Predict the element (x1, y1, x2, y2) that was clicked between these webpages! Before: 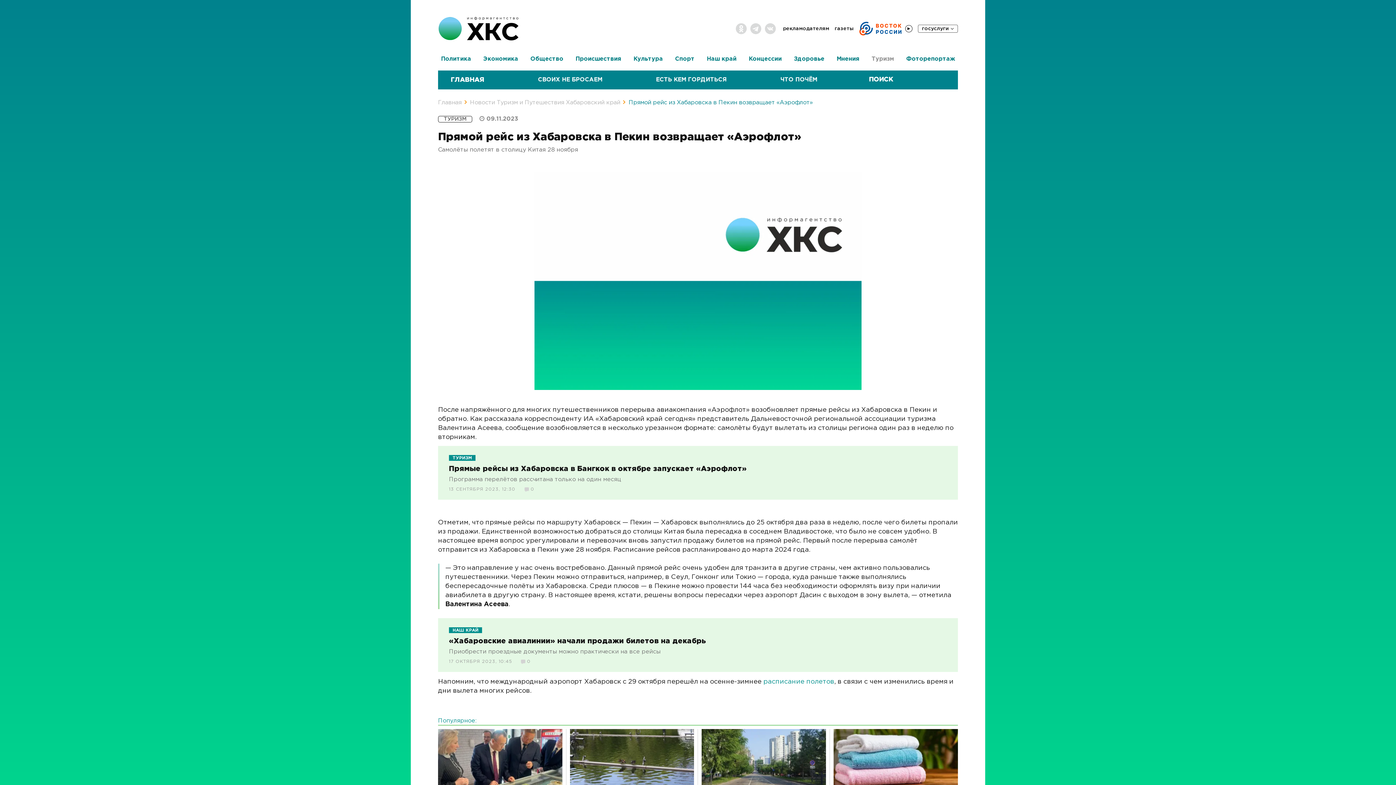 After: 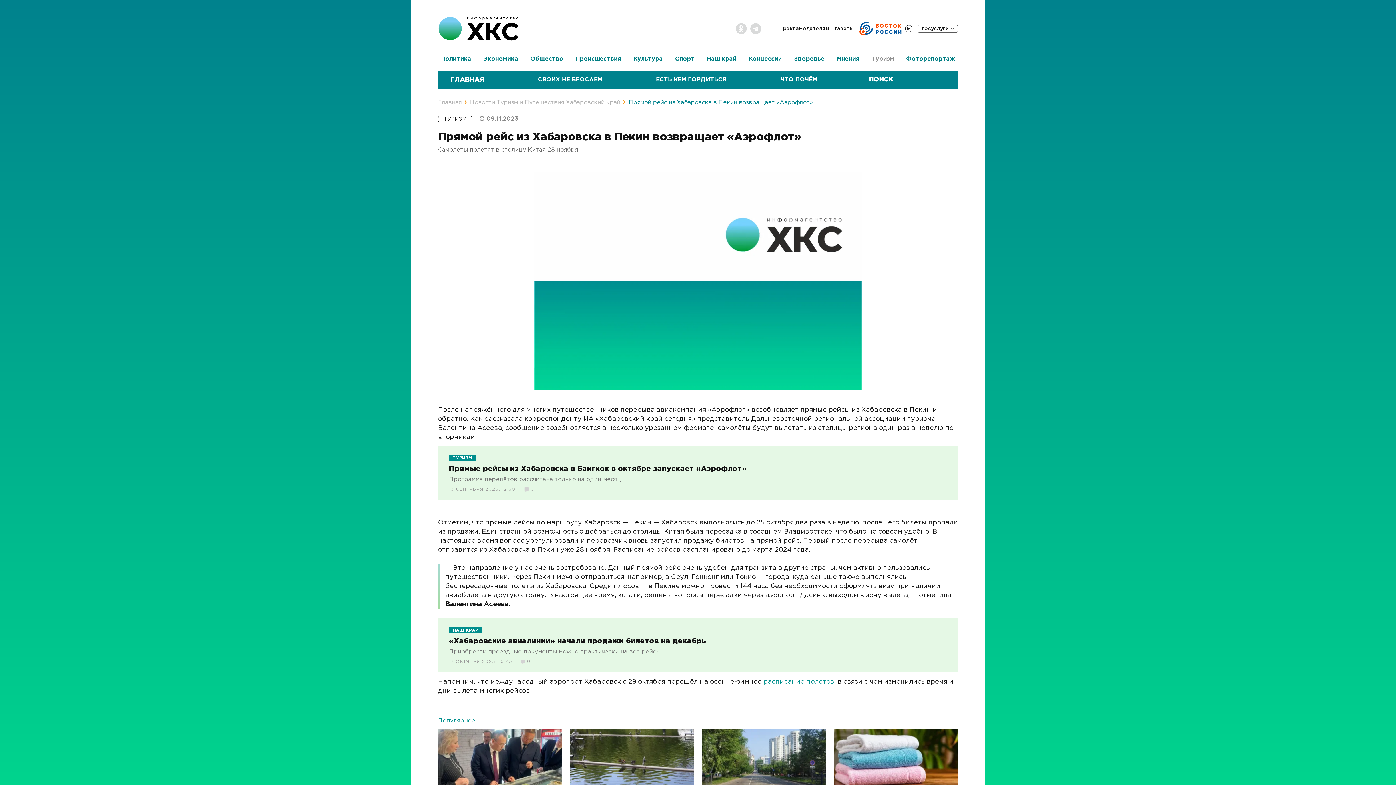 Action: bbox: (775, 23, 786, 34)